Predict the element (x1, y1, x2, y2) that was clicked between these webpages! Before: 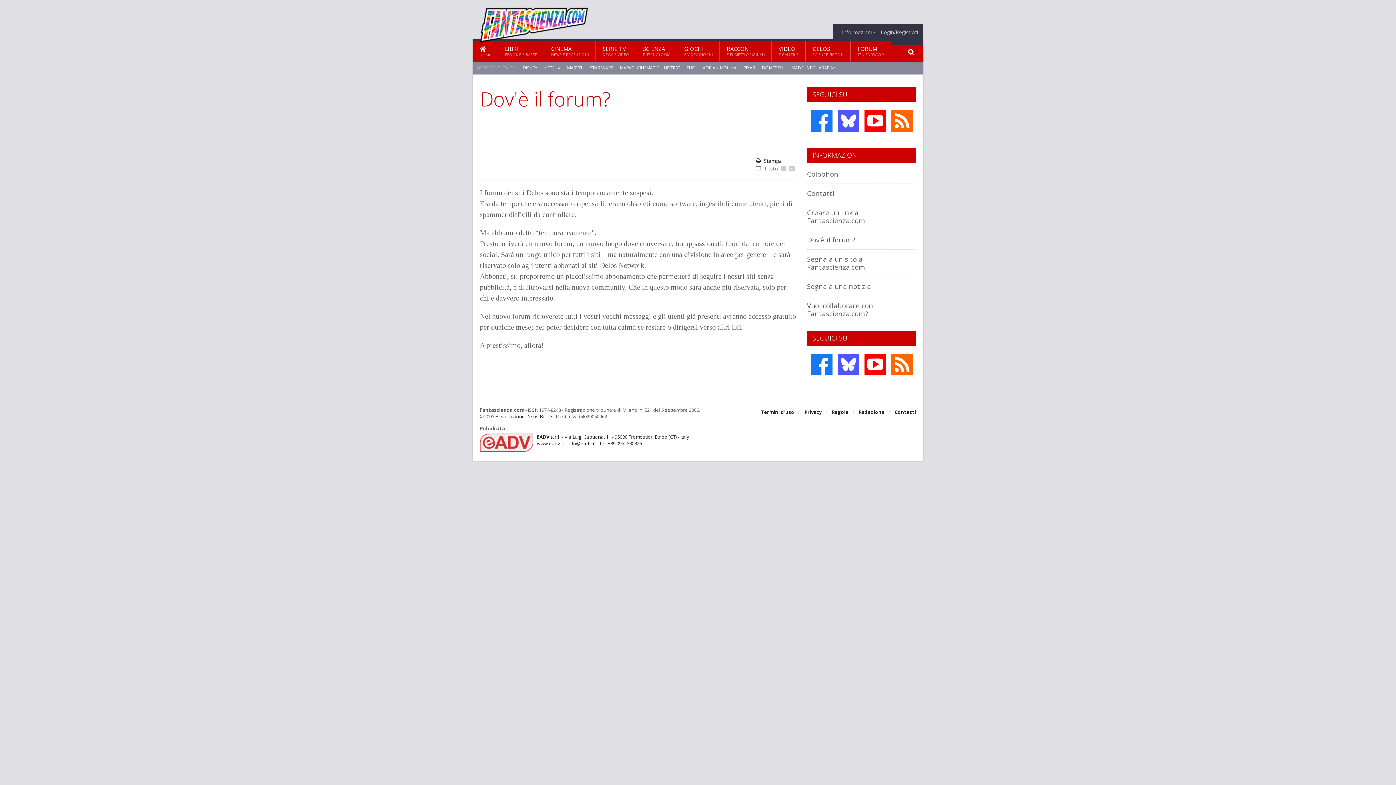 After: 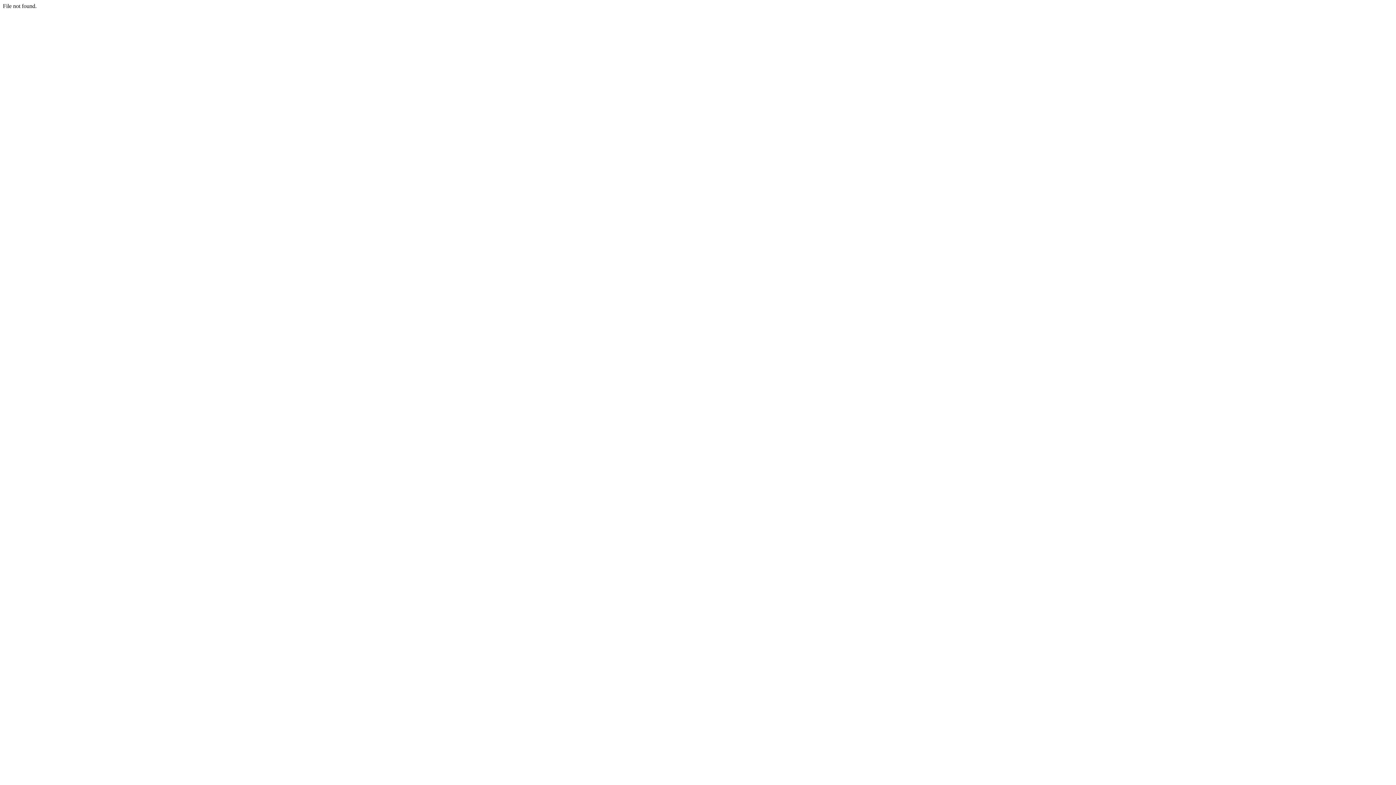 Action: bbox: (761, 407, 794, 417) label: Termini d'uso